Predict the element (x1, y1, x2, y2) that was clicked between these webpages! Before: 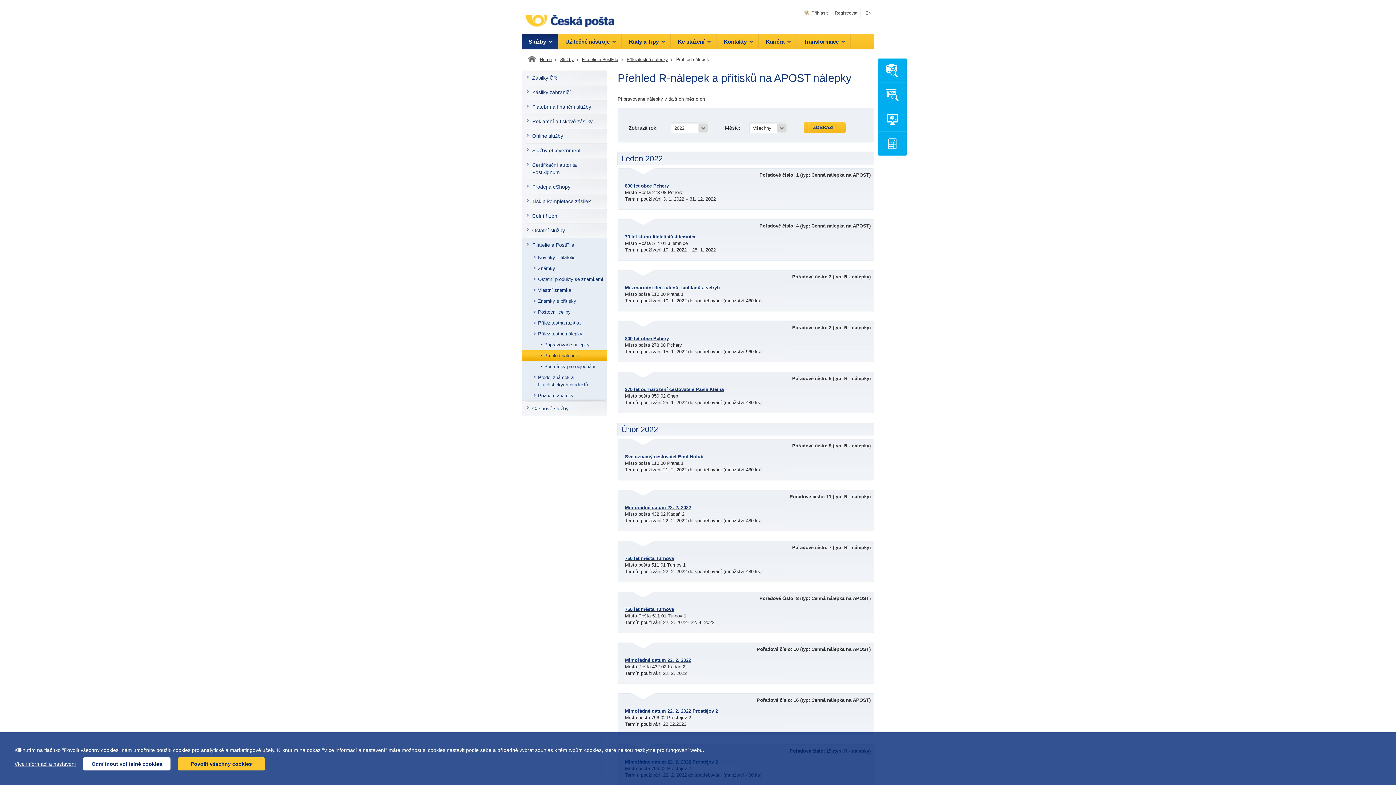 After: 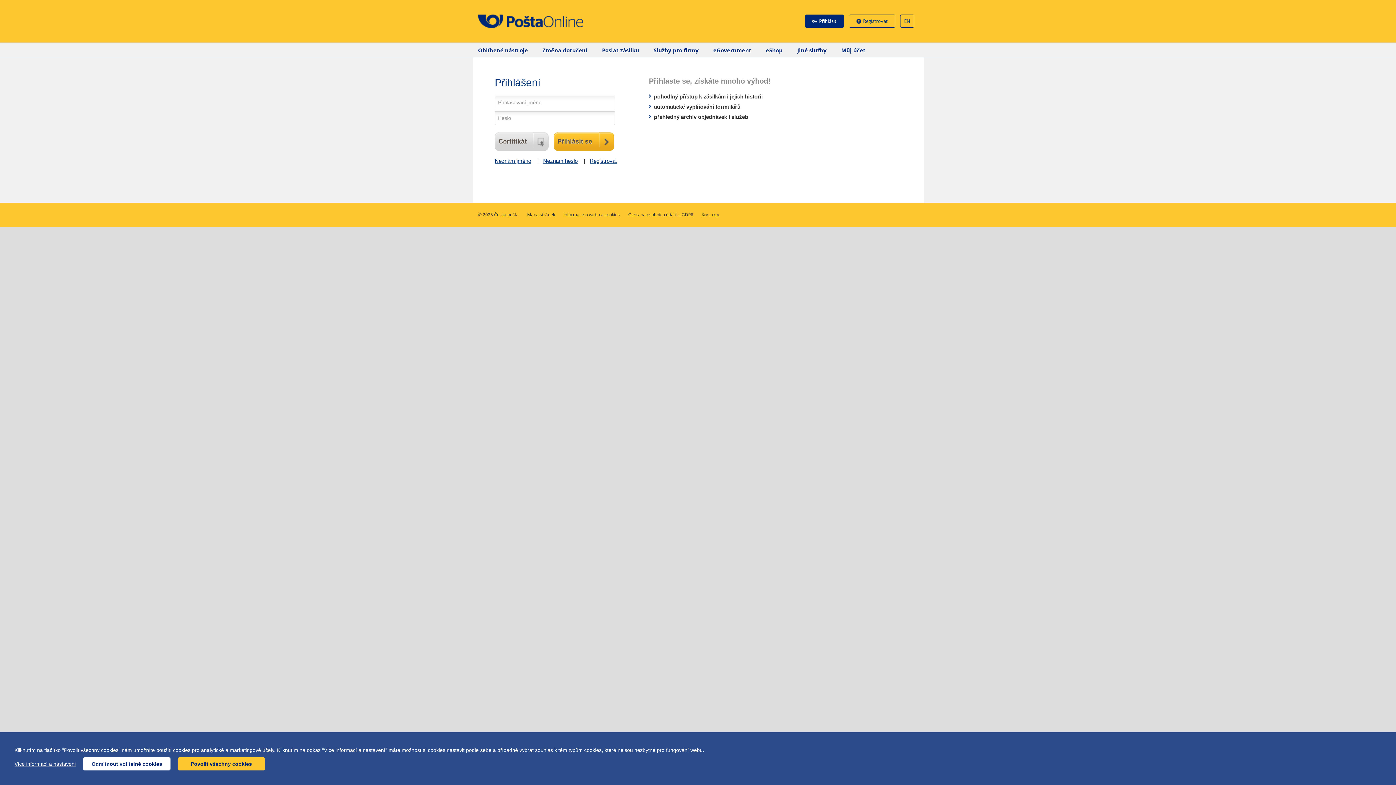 Action: bbox: (804, 10, 827, 15) label: Přihlásit